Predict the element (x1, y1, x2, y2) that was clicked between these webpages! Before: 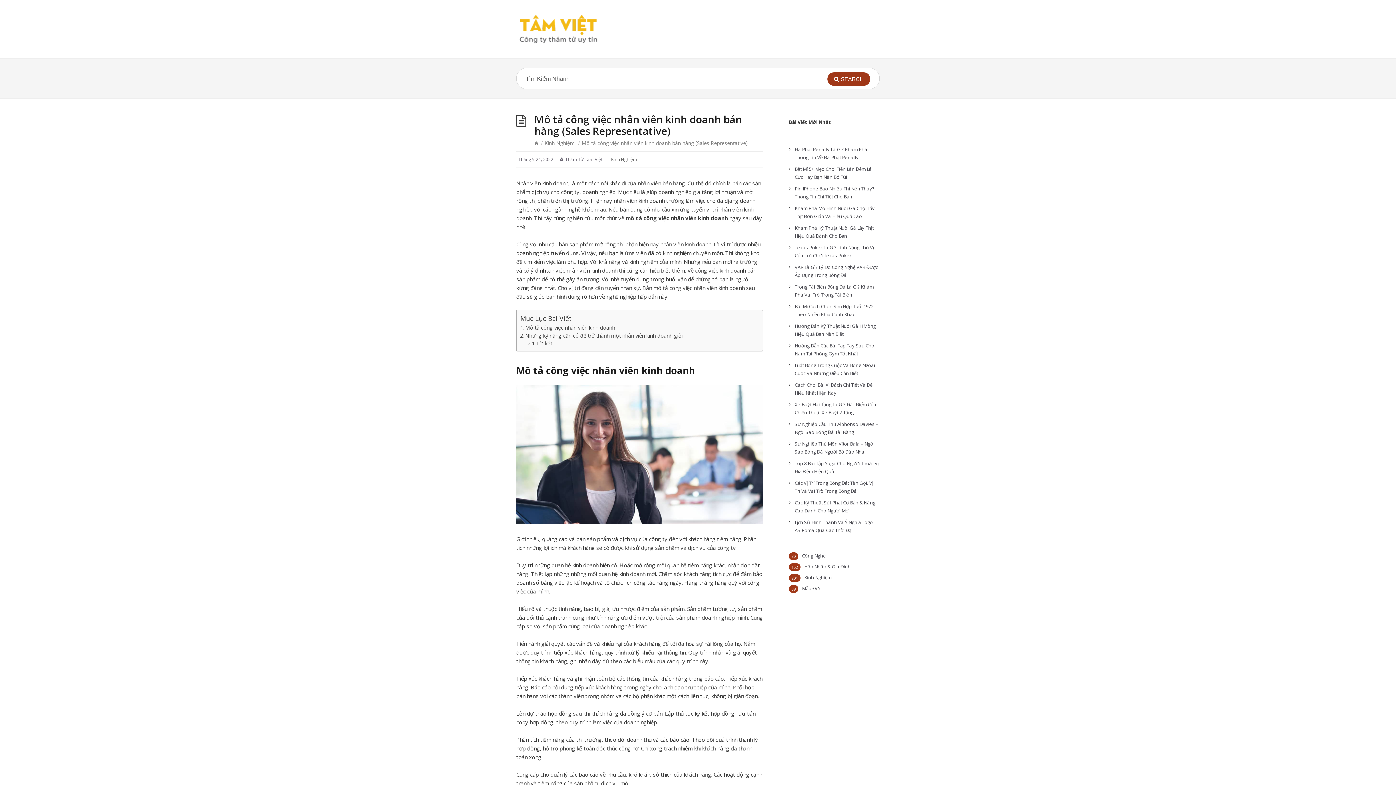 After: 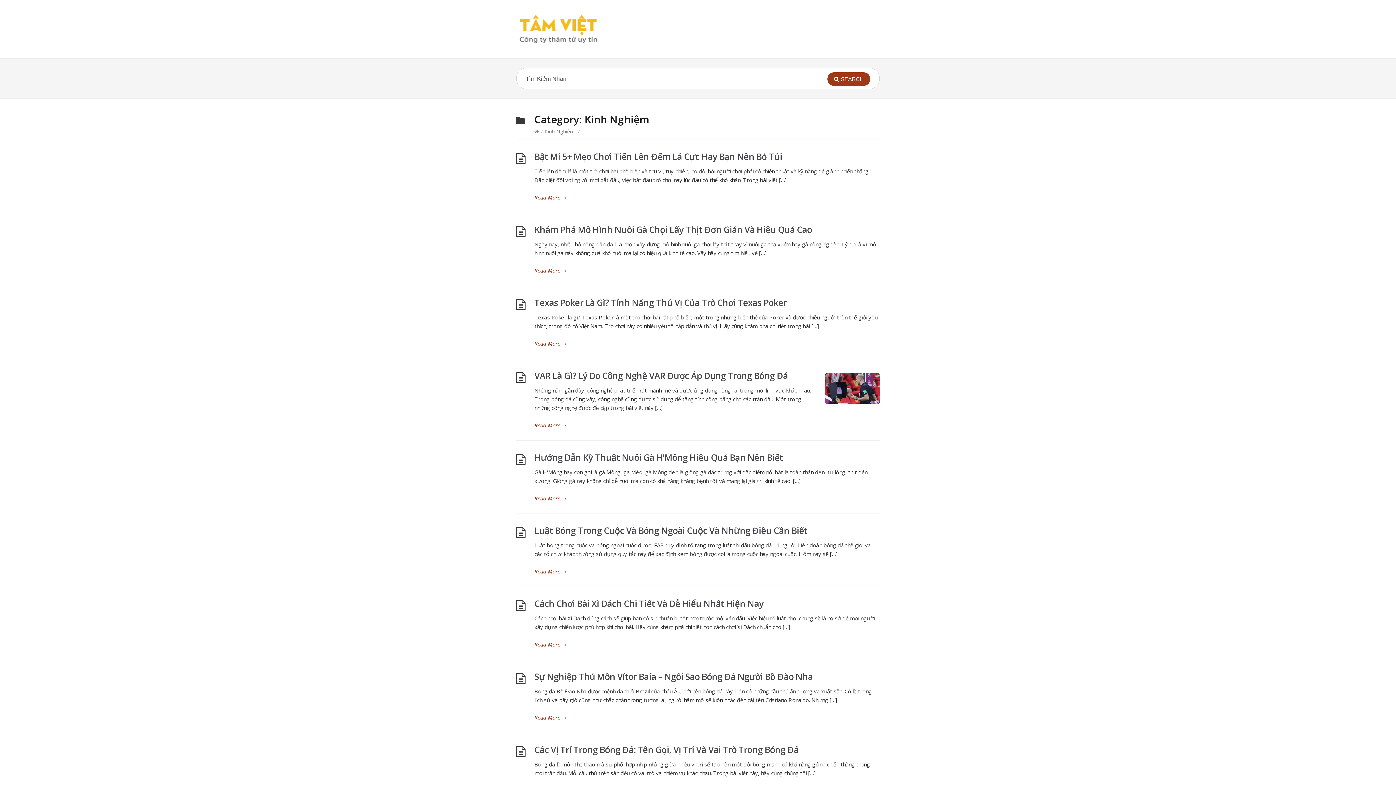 Action: bbox: (804, 574, 831, 581) label: Kinh Nghiệm